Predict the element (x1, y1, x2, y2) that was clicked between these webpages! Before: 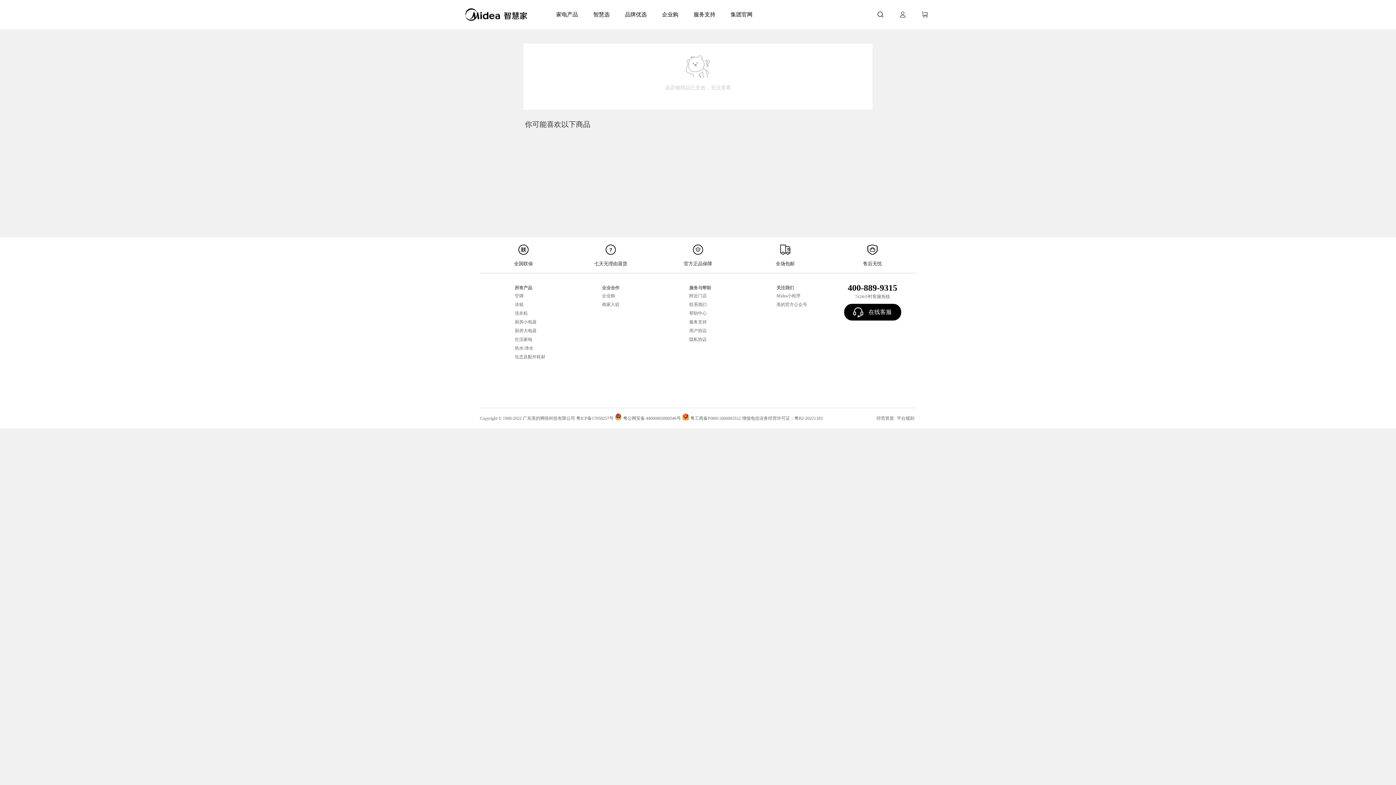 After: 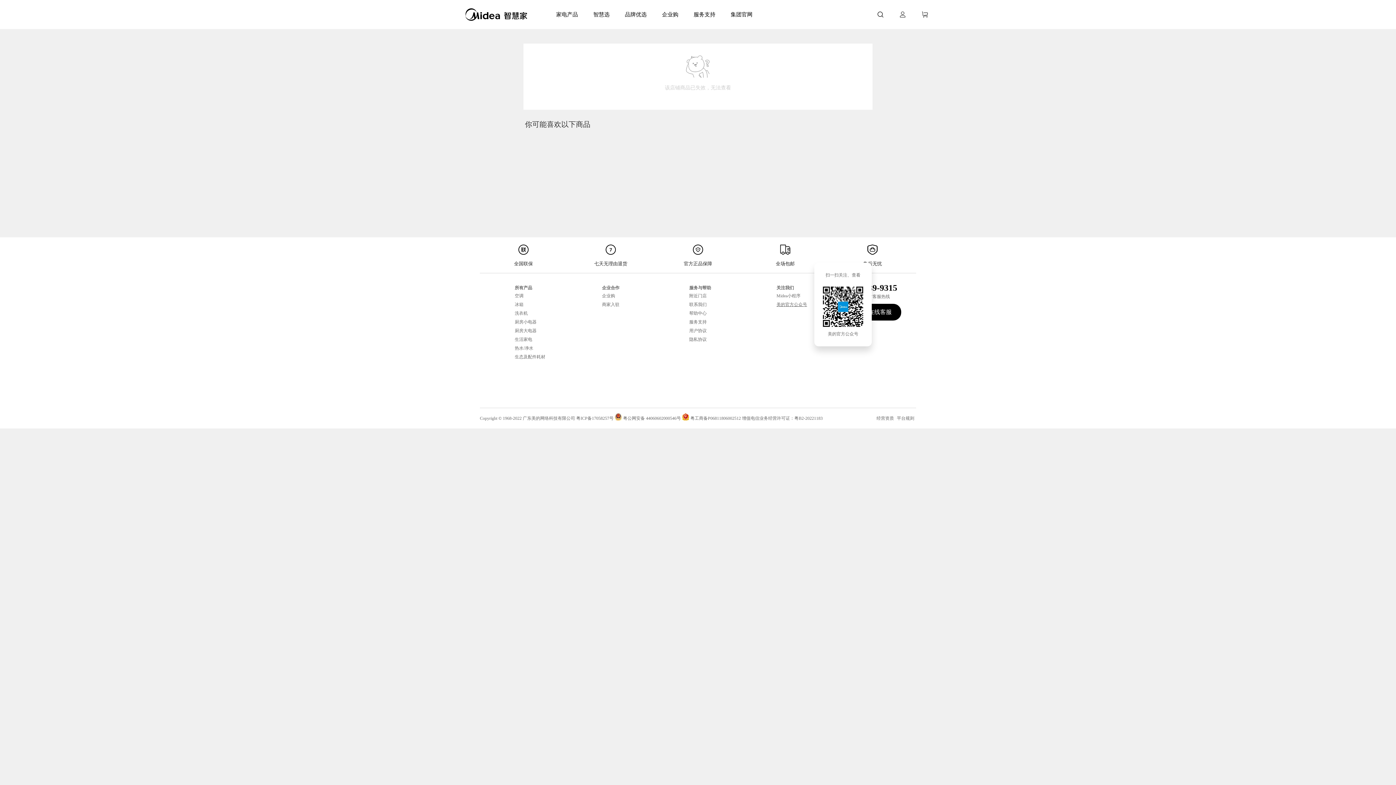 Action: bbox: (776, 302, 807, 307) label: 美的官方公众号